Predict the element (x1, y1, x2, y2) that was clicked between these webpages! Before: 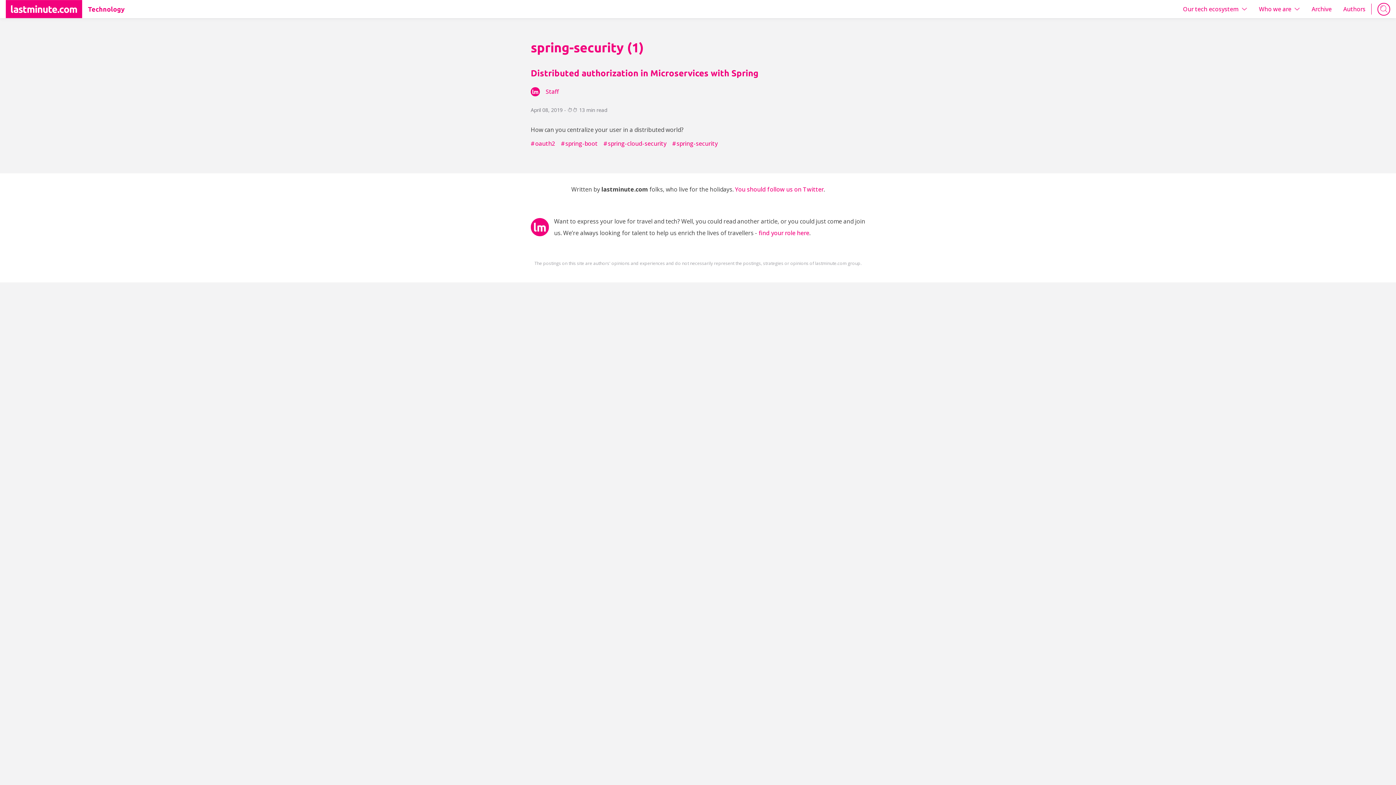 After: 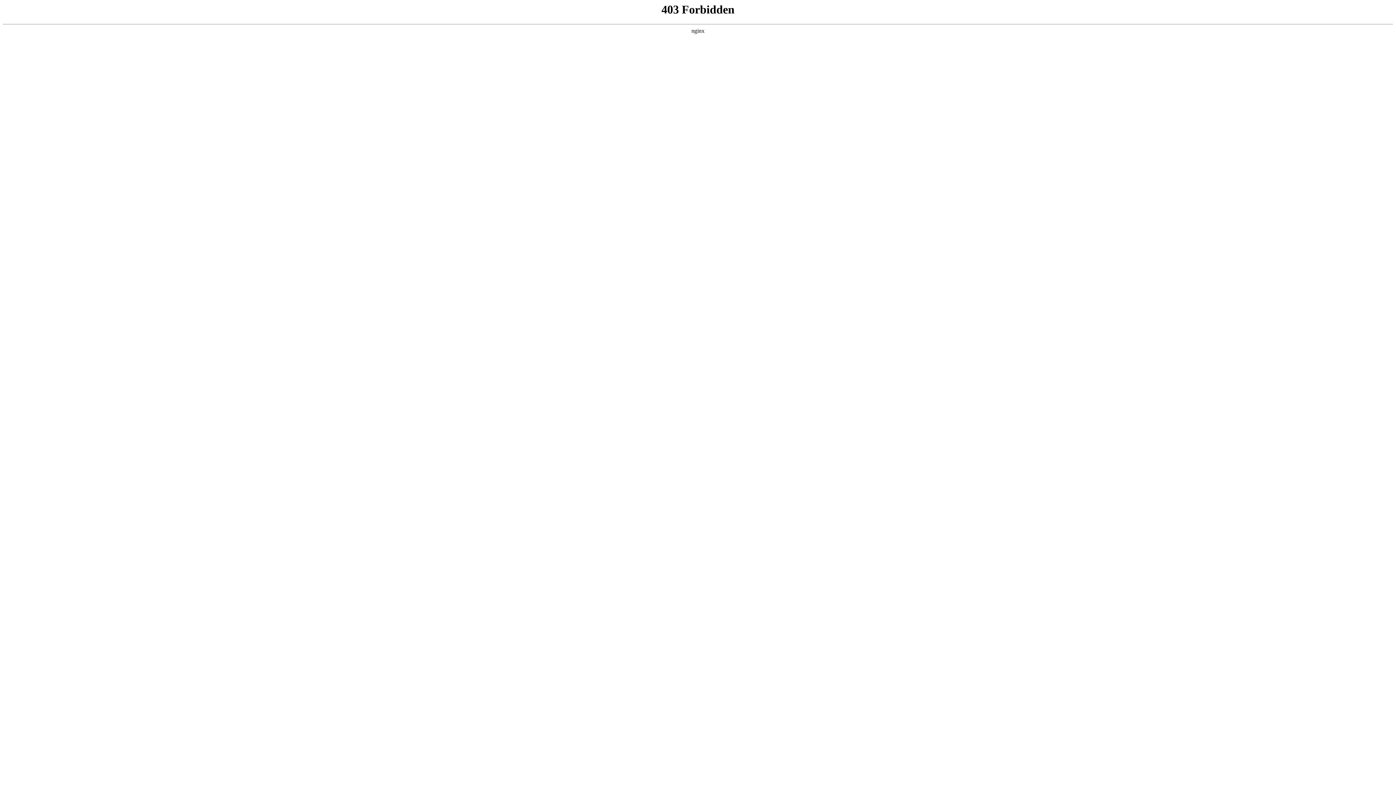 Action: bbox: (758, 229, 809, 237) label: find your role here